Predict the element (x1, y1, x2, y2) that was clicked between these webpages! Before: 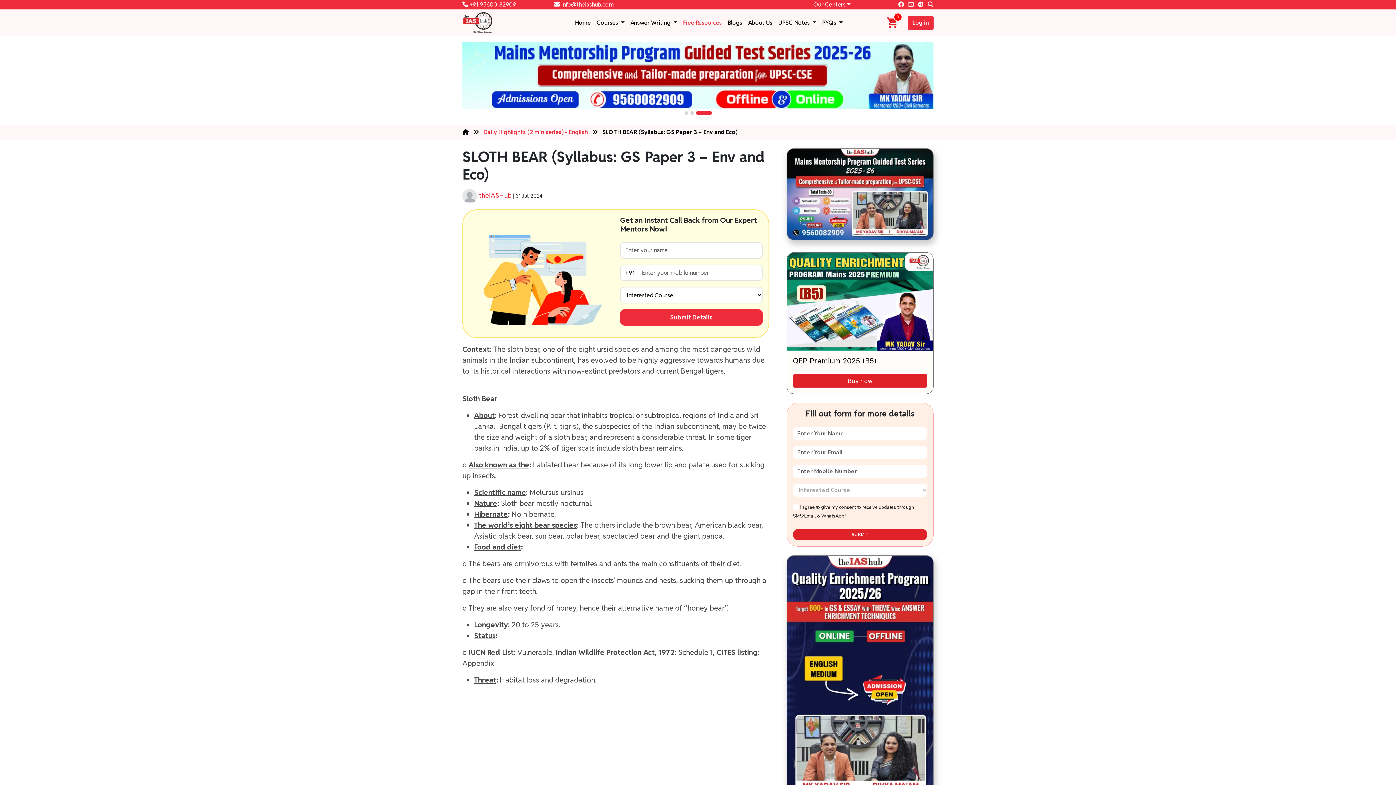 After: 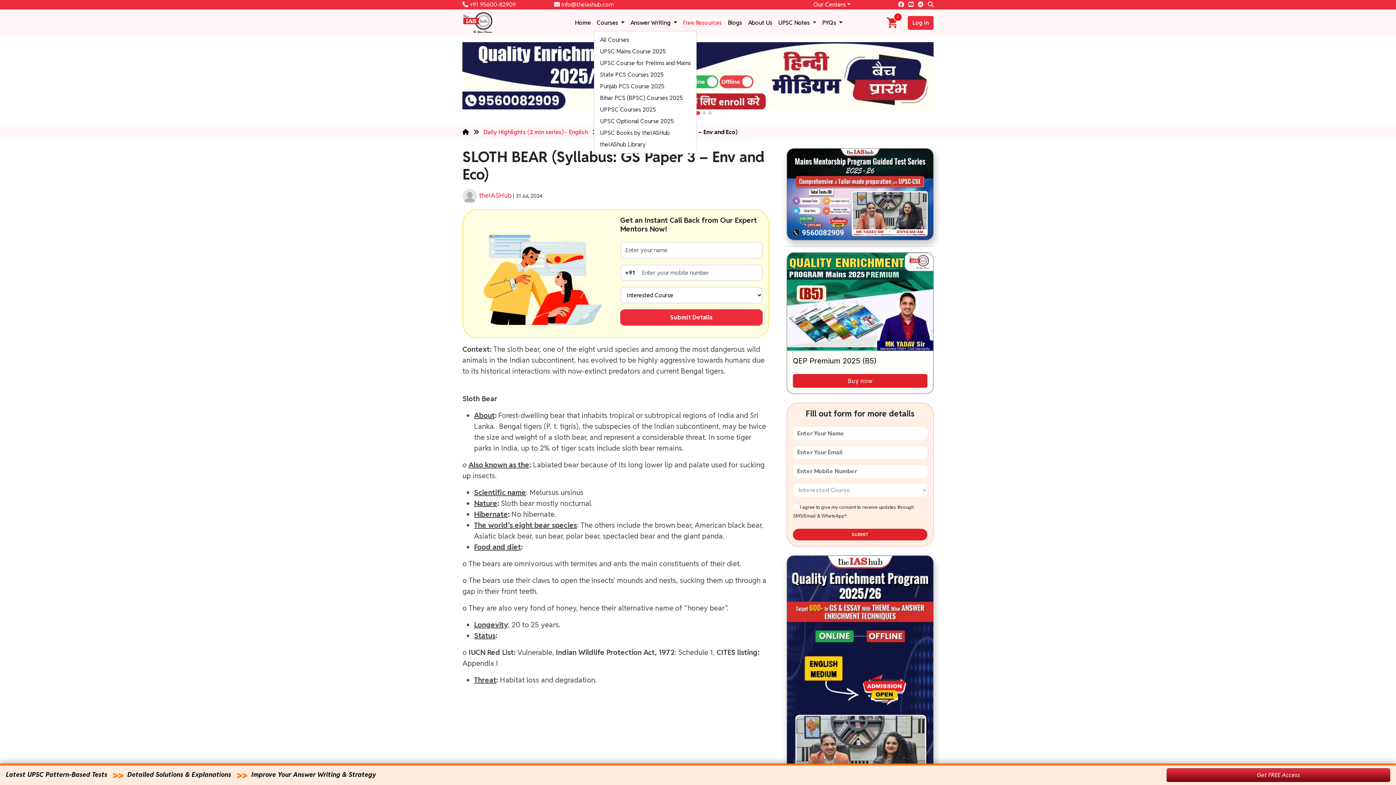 Action: label: Courses  bbox: (593, 15, 627, 30)